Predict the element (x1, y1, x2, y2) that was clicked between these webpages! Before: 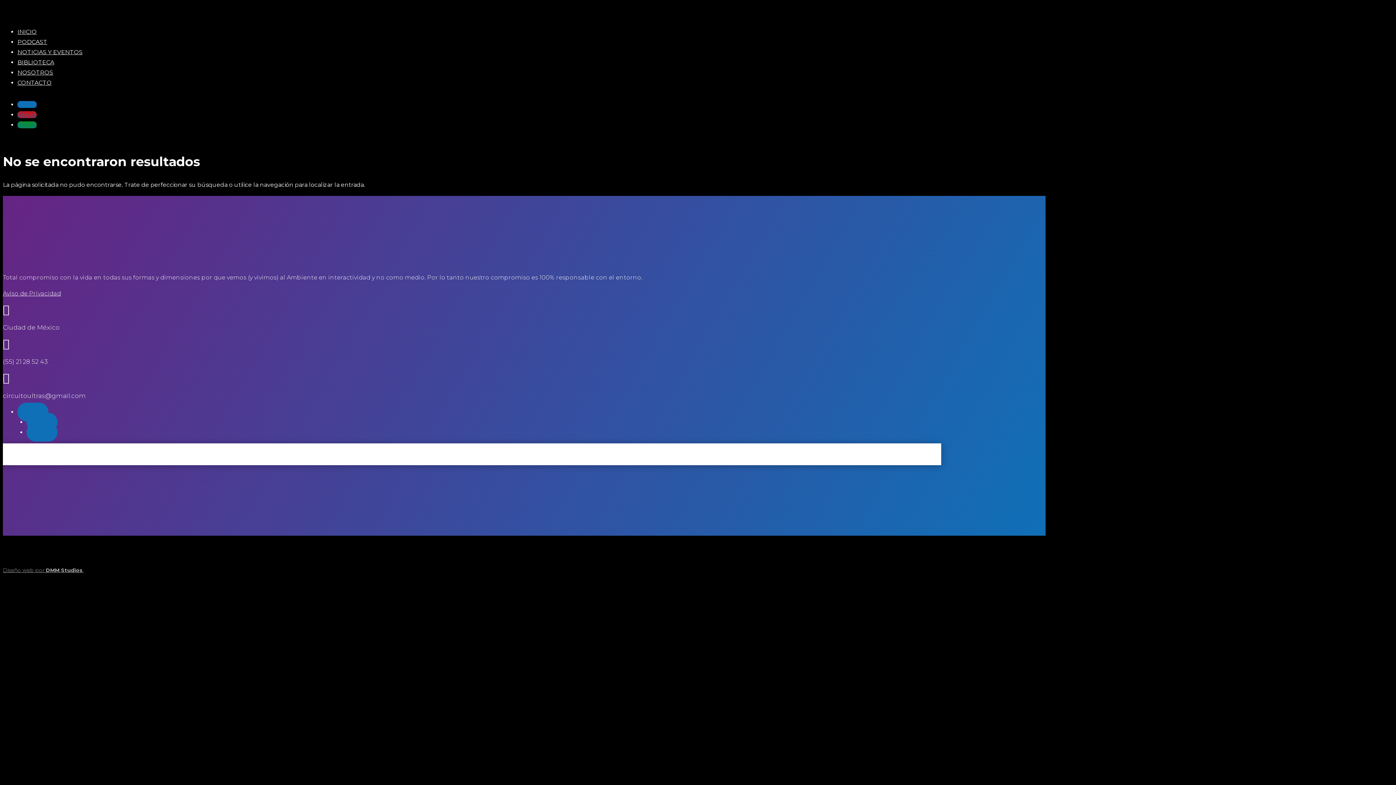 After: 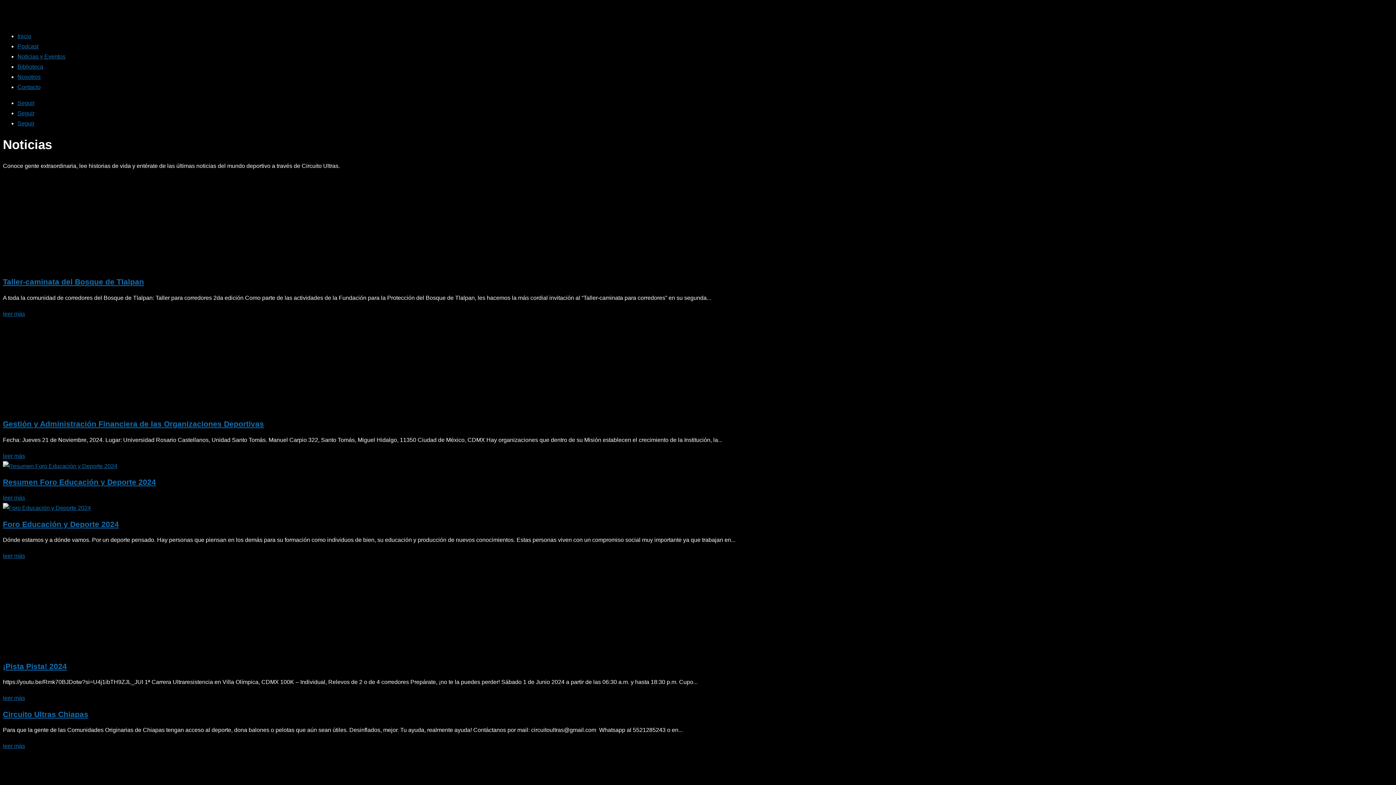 Action: bbox: (17, 48, 82, 55) label: NOTICIAS Y EVENTOS